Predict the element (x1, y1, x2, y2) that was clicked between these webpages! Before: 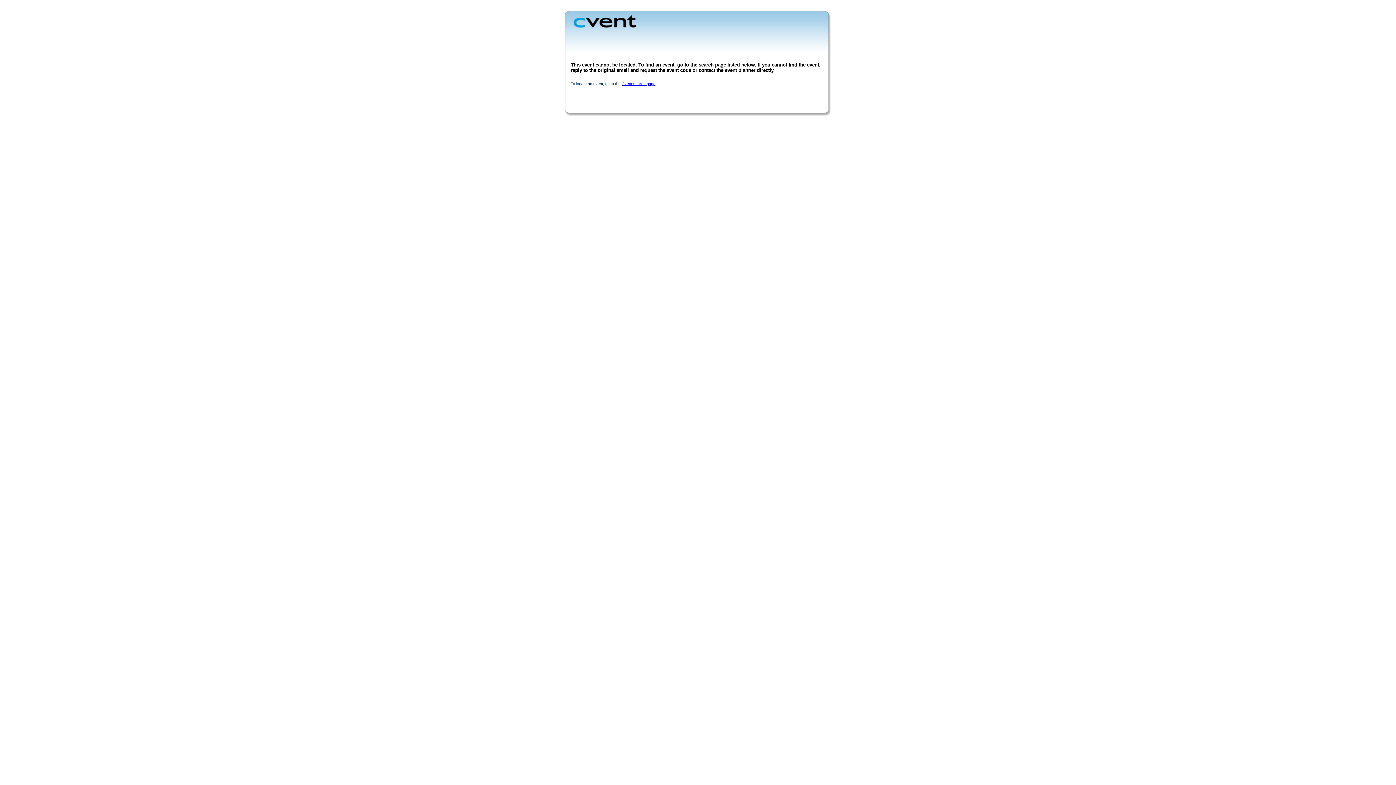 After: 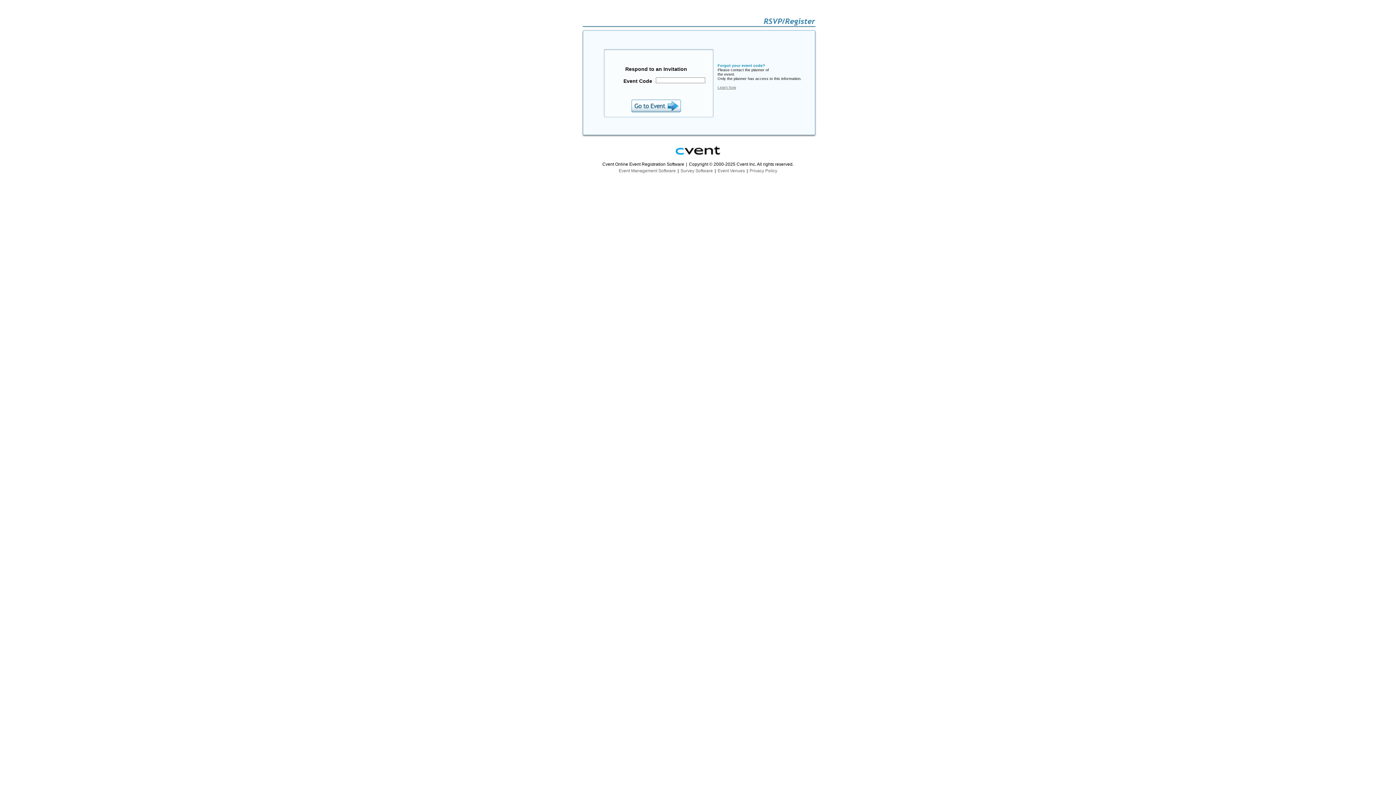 Action: bbox: (621, 81, 655, 85) label: Cvent search page